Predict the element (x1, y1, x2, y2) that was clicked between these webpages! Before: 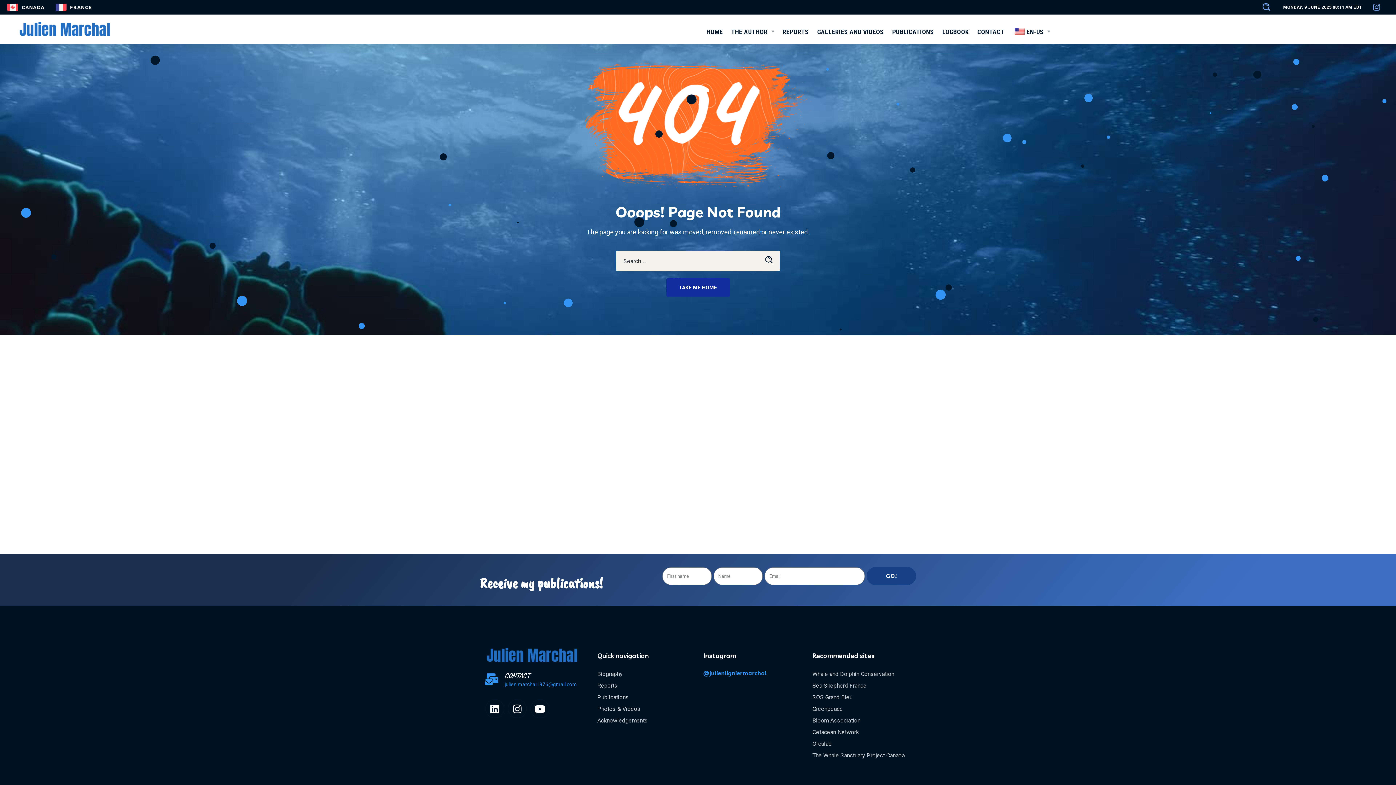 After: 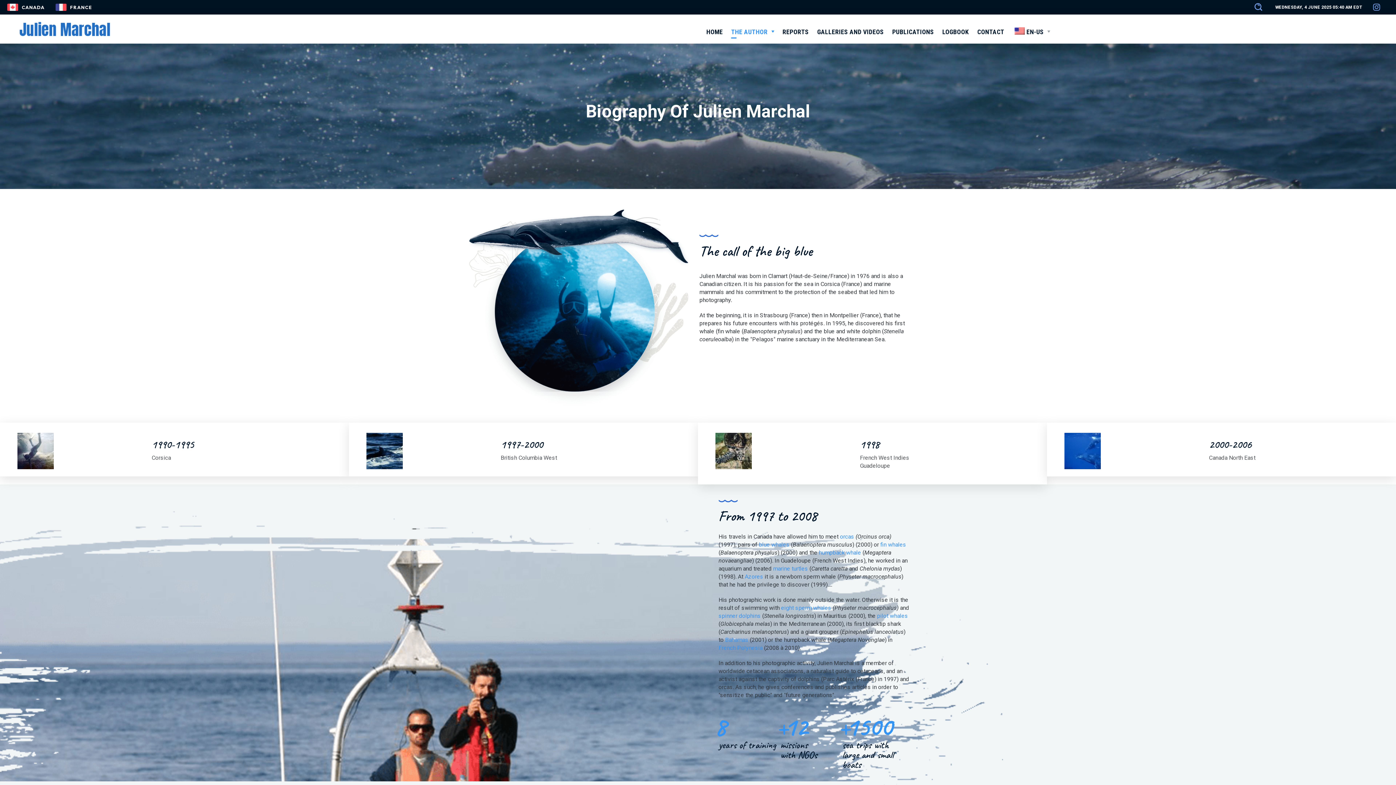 Action: bbox: (597, 670, 622, 678) label: Biography